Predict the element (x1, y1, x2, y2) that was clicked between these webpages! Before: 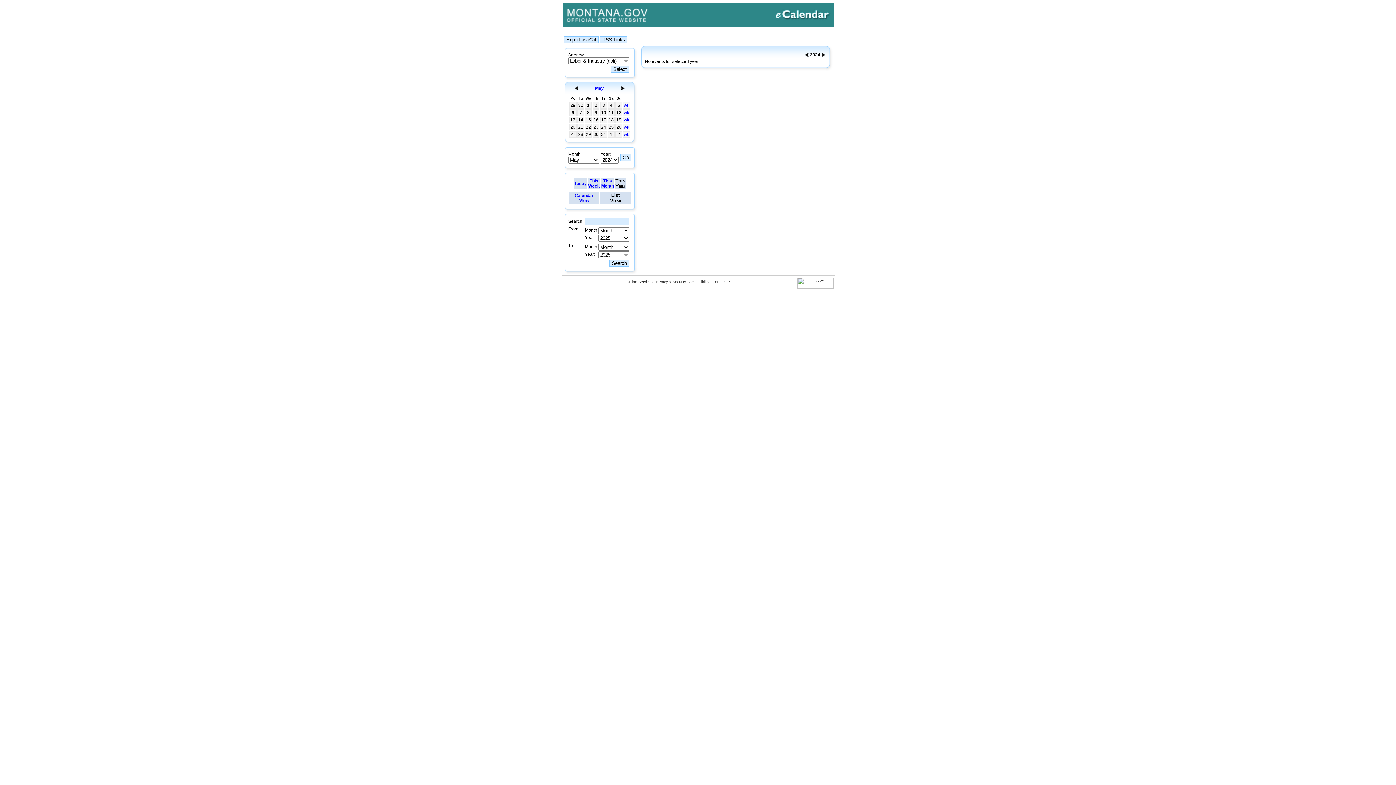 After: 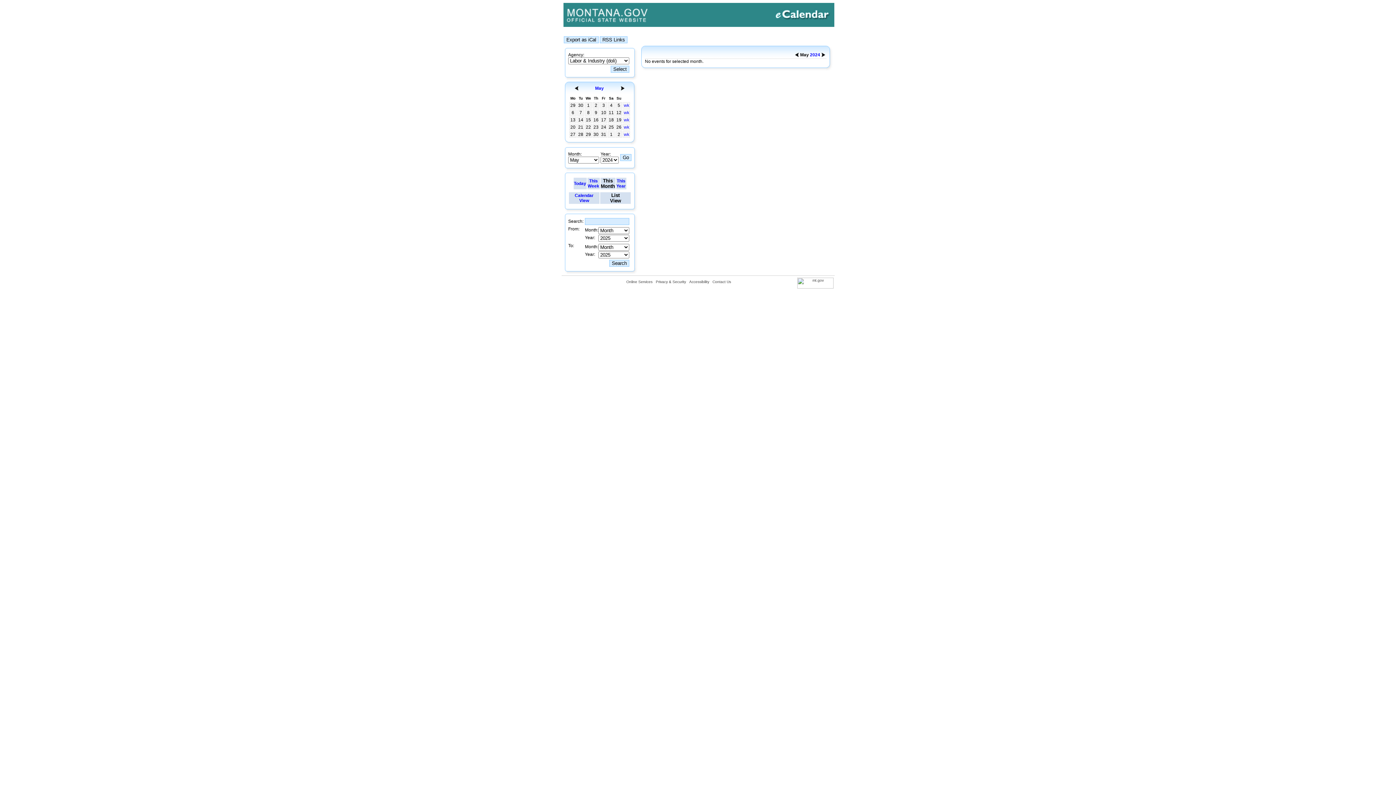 Action: bbox: (595, 85, 604, 90) label: May